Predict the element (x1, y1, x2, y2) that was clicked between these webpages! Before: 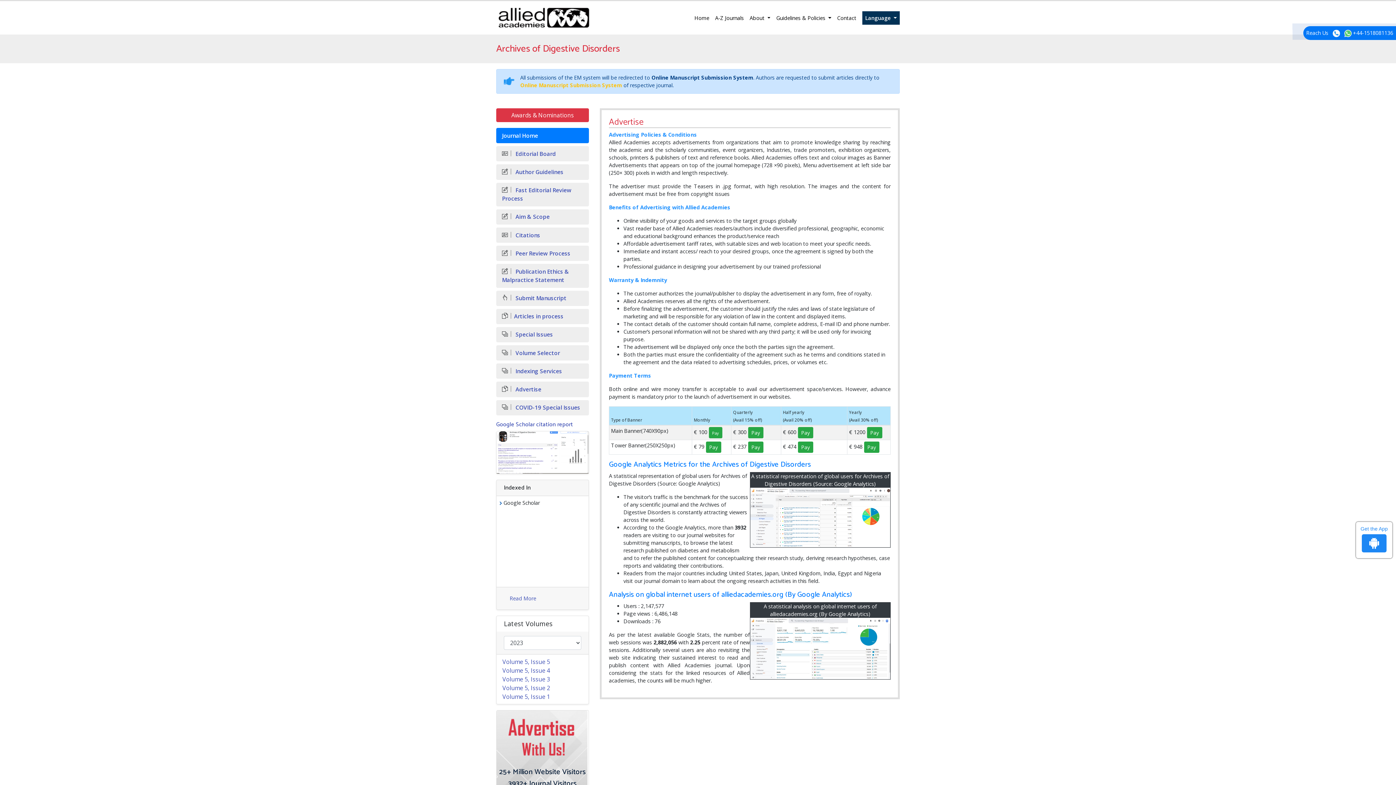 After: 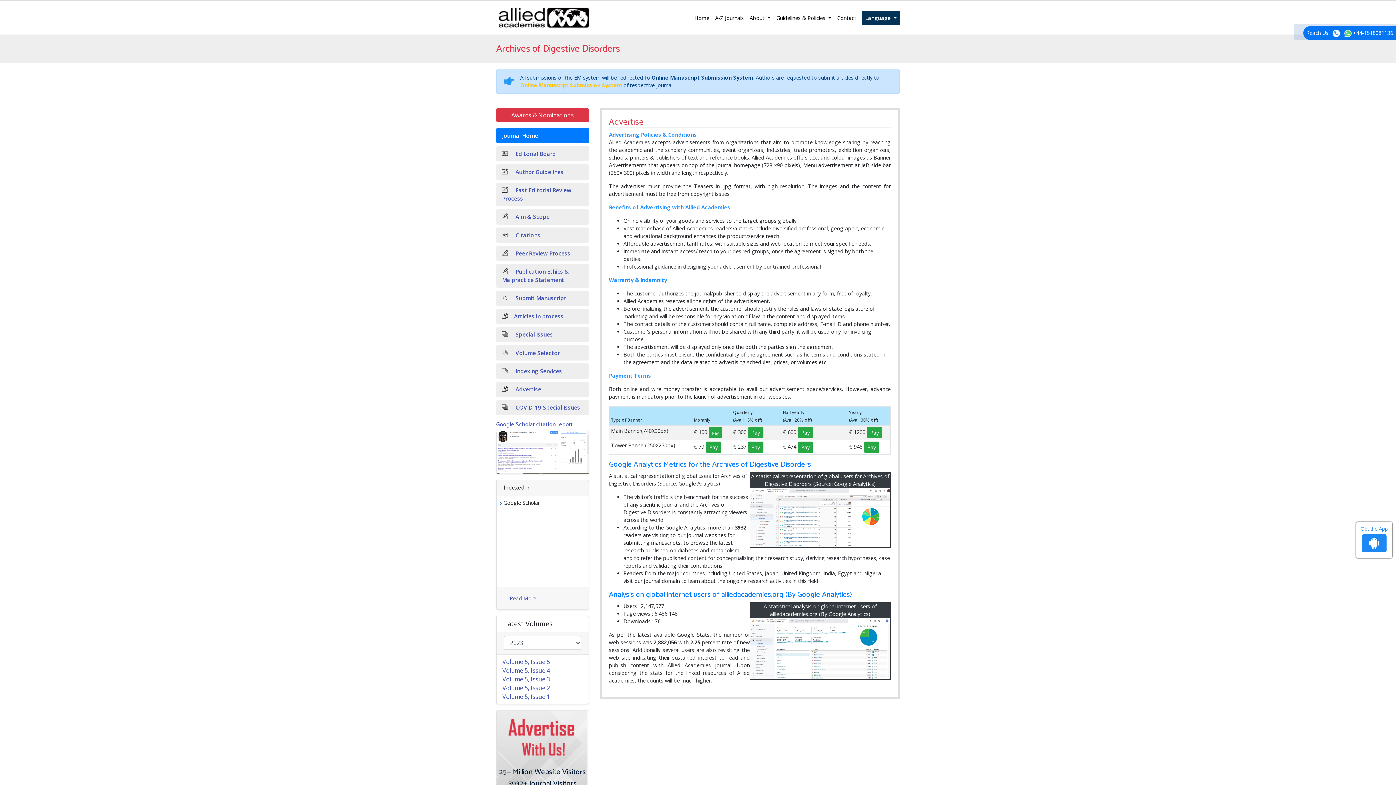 Action: bbox: (496, 381, 589, 397) label:  Advertise